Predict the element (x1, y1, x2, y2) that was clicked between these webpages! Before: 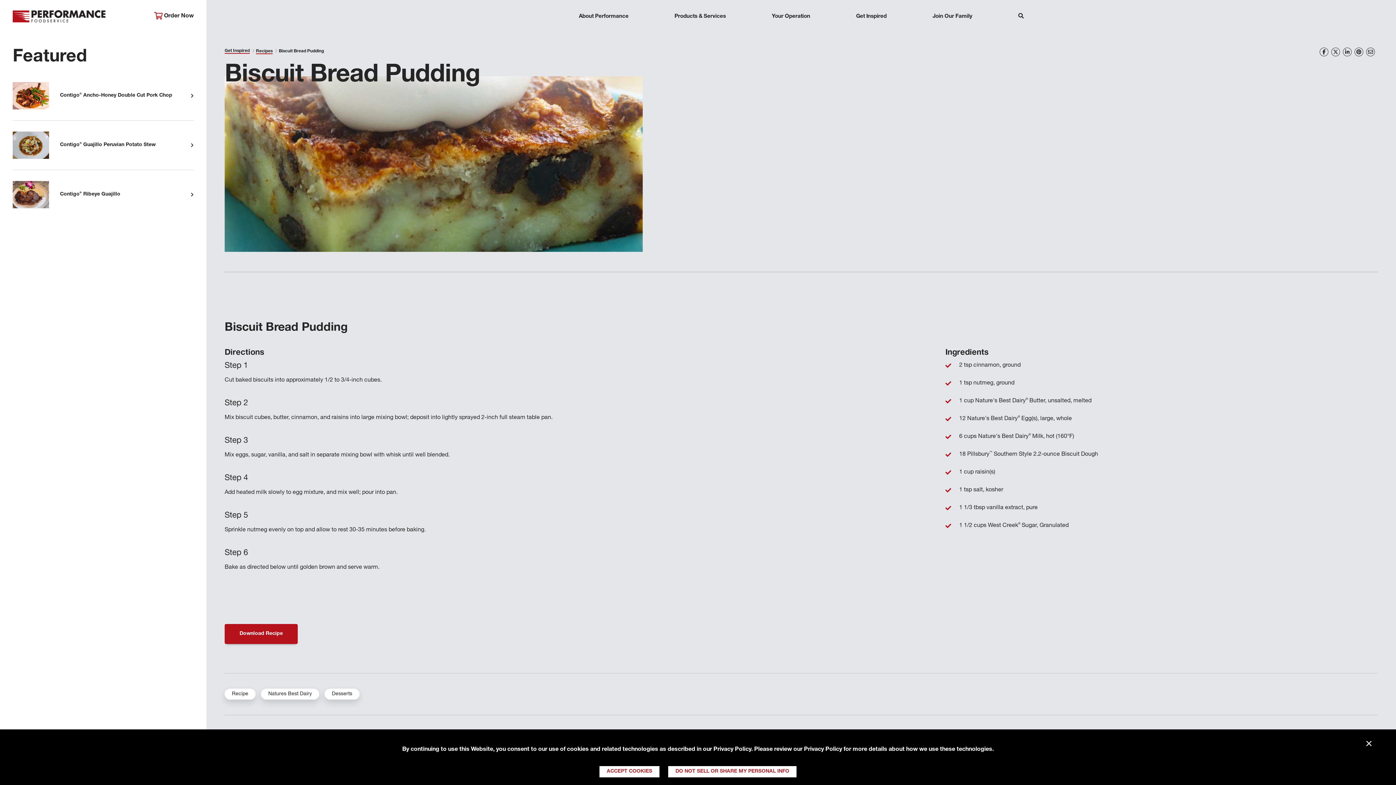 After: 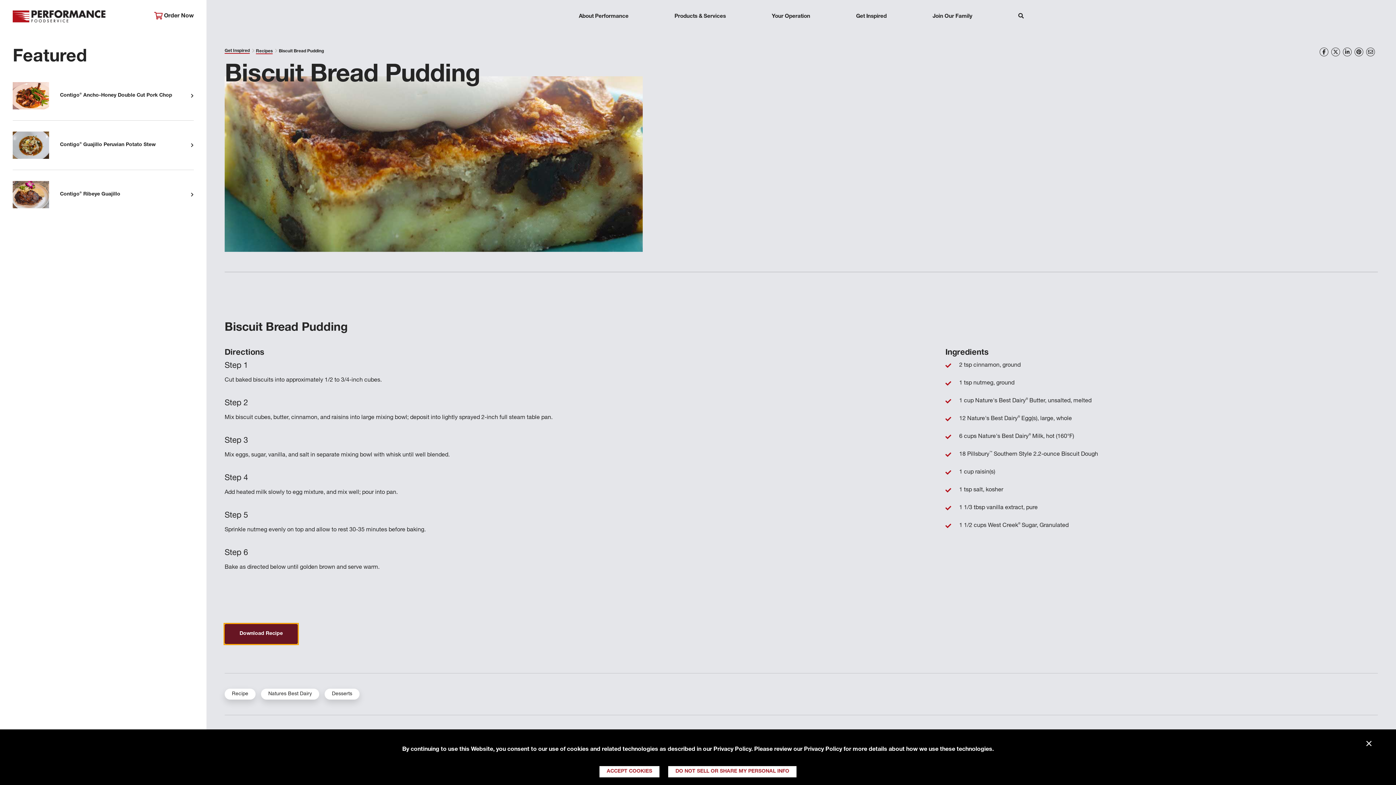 Action: label: Download Recipe bbox: (224, 624, 297, 644)